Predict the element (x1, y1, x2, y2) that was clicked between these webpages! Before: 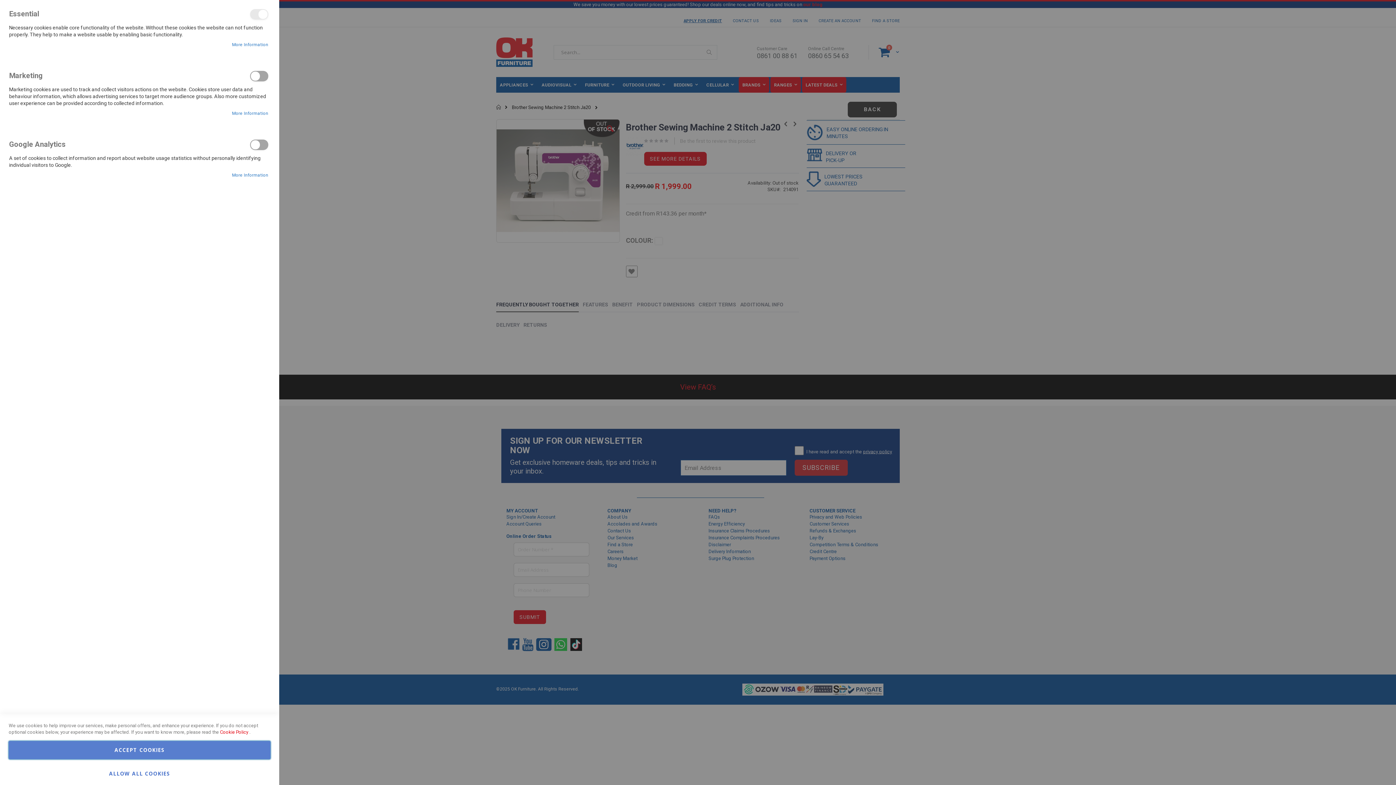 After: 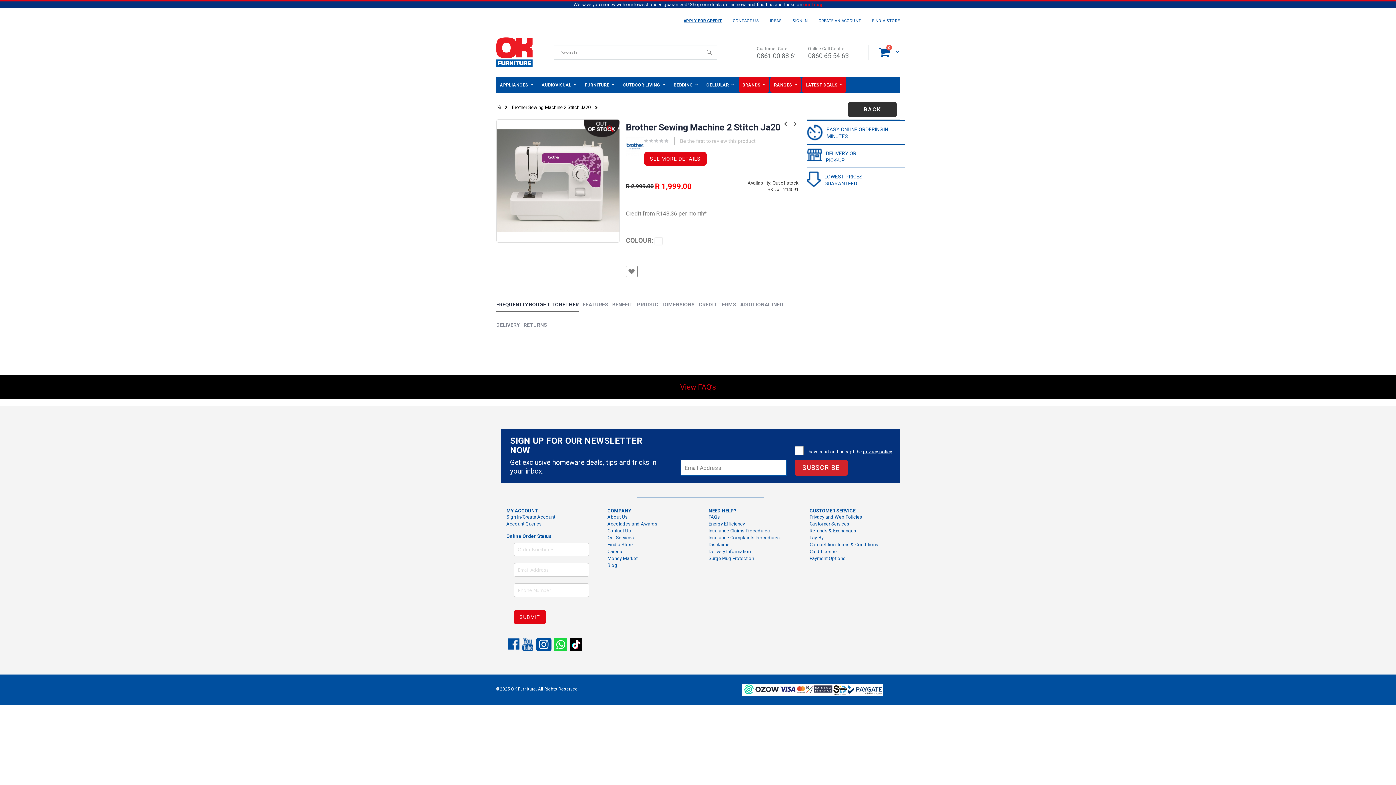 Action: bbox: (8, 741, 270, 759) label: ACCEPT COOKIES